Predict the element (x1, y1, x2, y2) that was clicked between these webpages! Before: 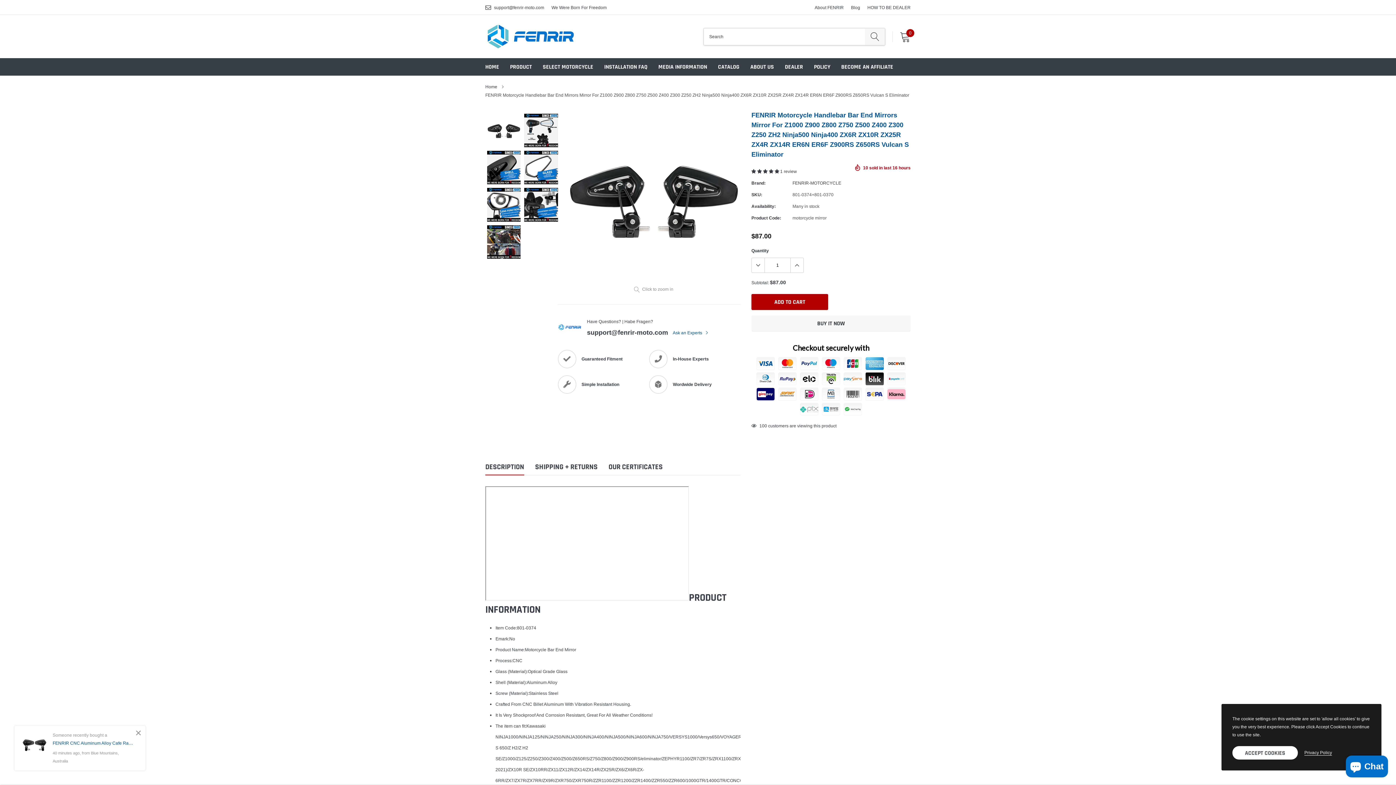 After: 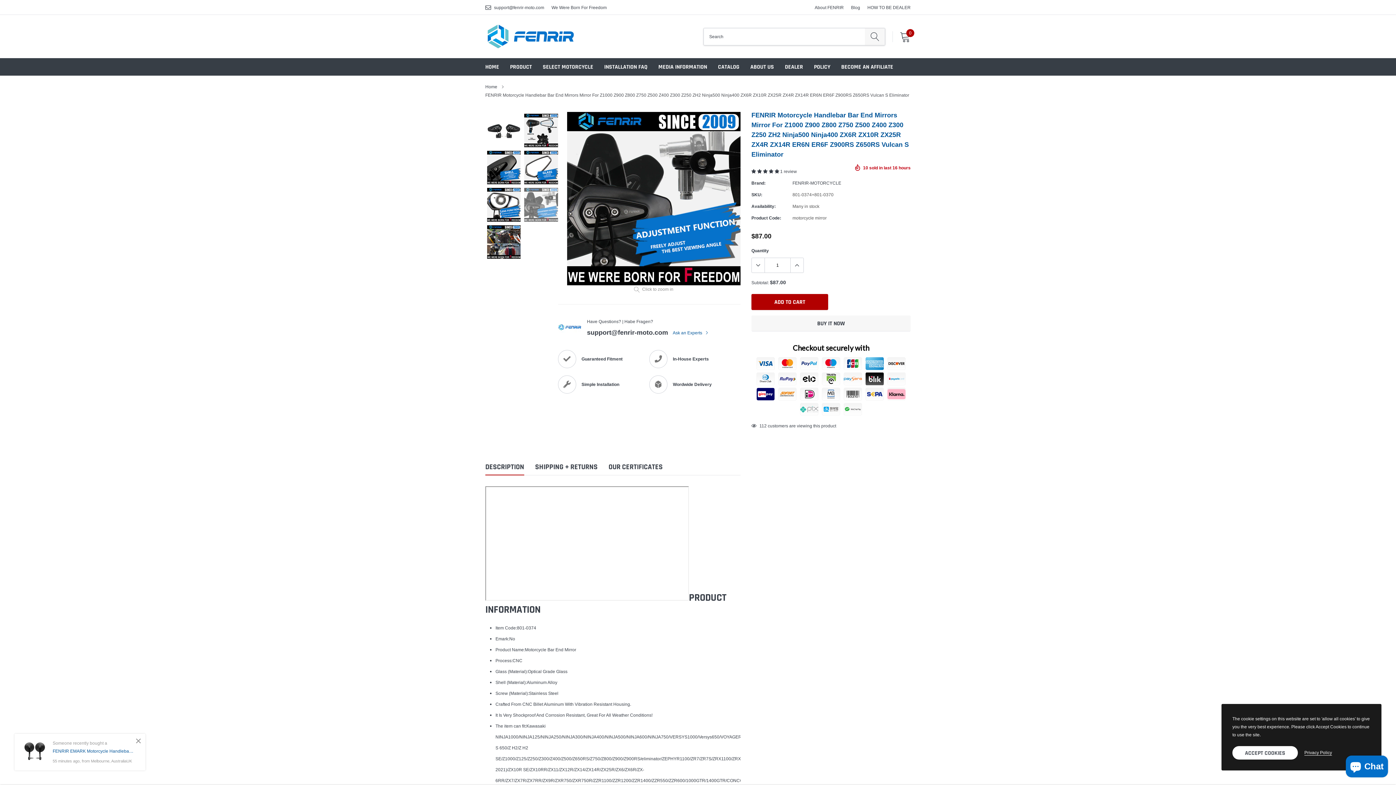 Action: bbox: (524, 188, 558, 221)